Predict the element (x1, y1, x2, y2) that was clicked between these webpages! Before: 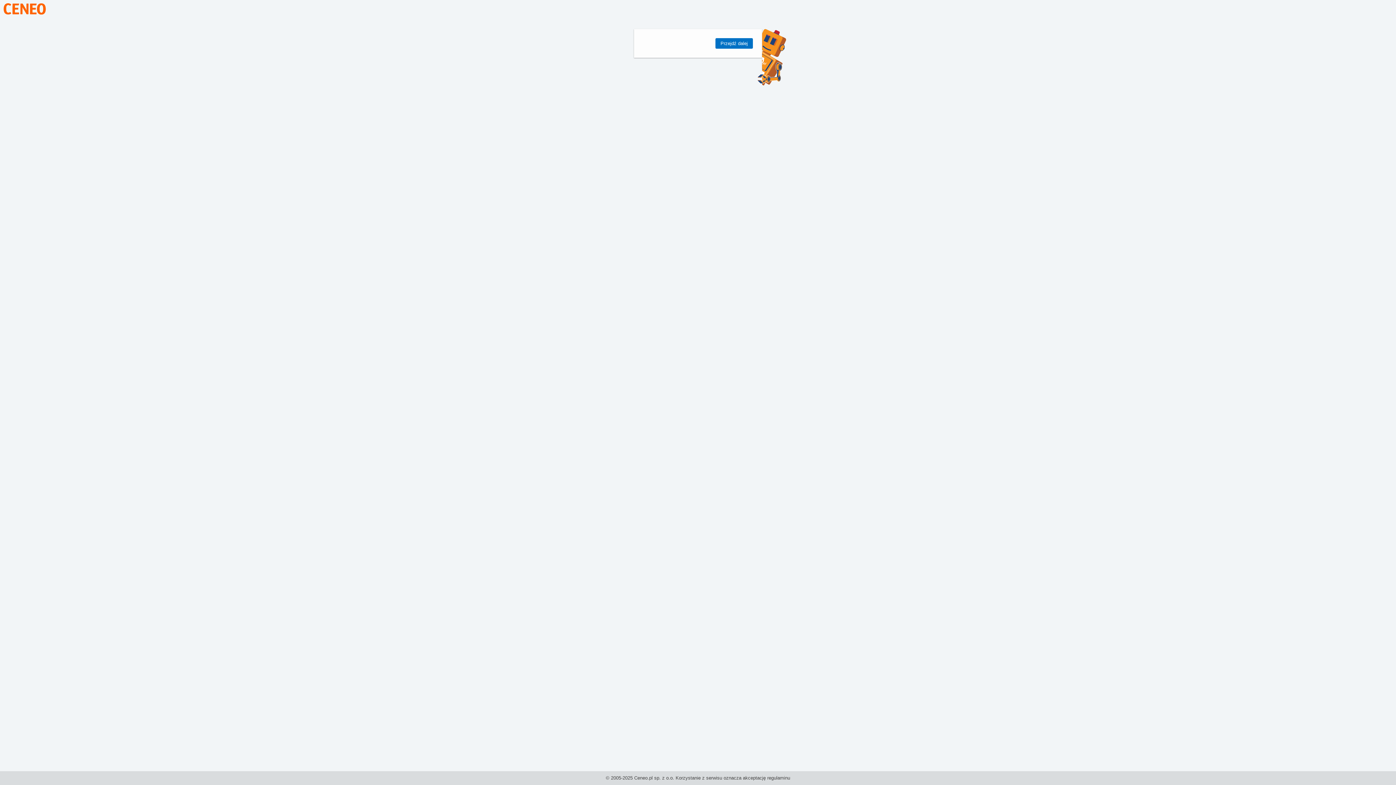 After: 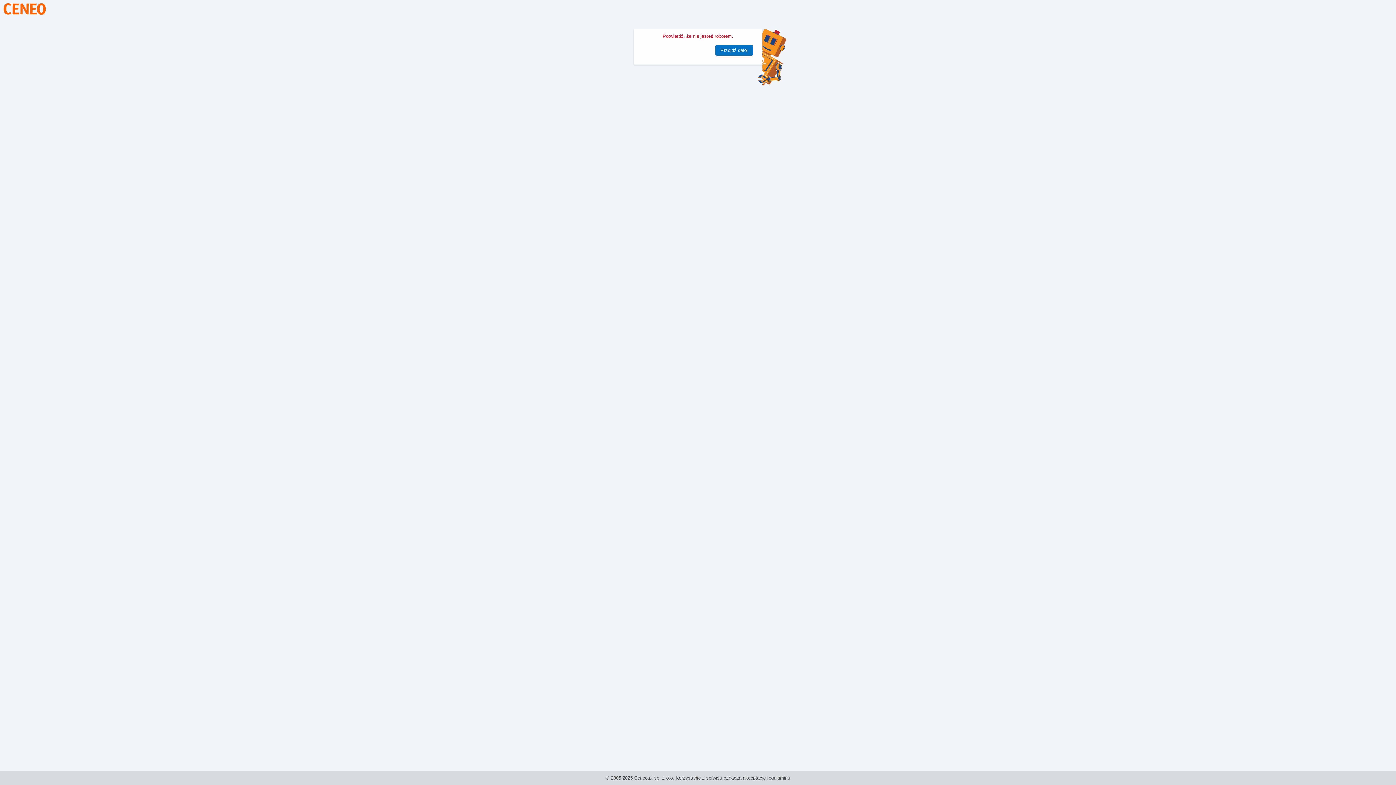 Action: label: Przejdź dalej bbox: (715, 38, 753, 48)